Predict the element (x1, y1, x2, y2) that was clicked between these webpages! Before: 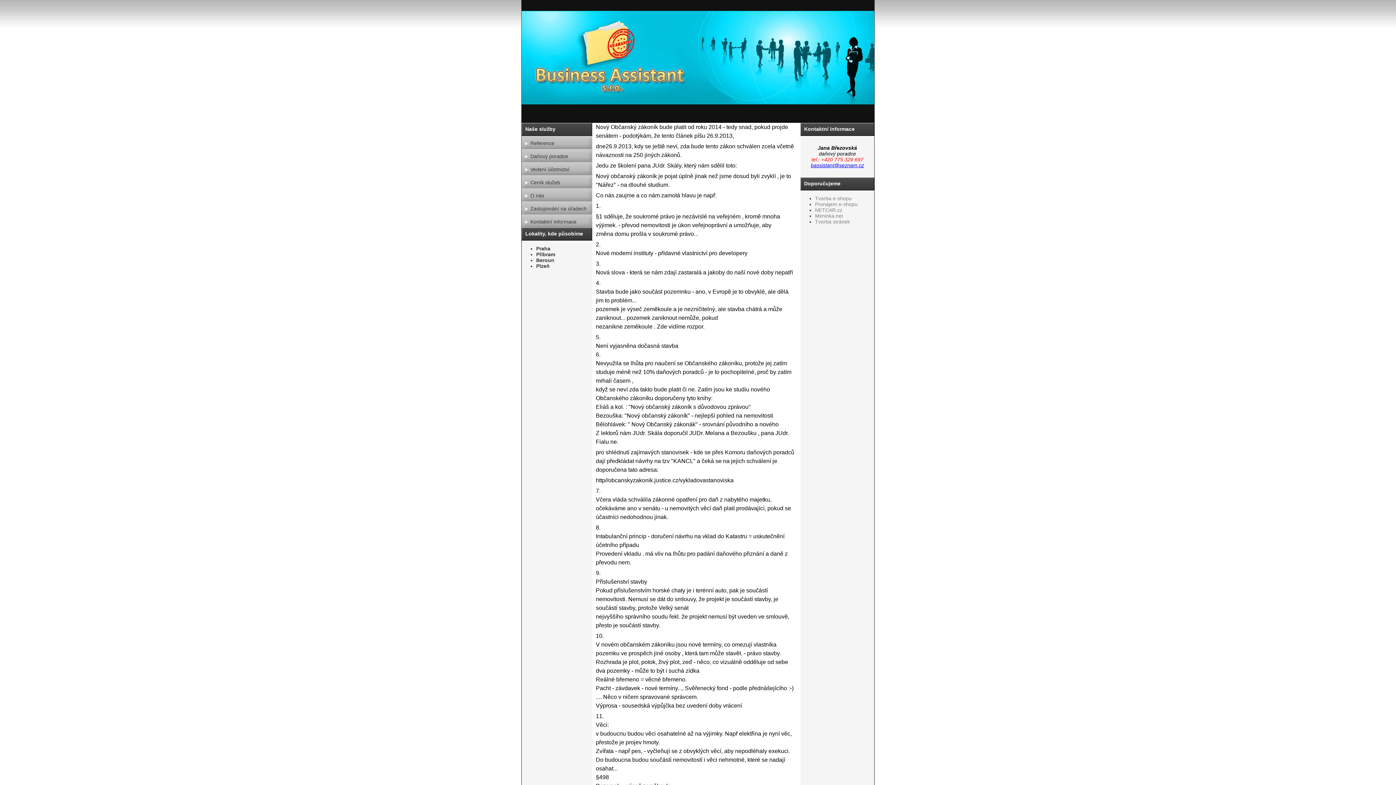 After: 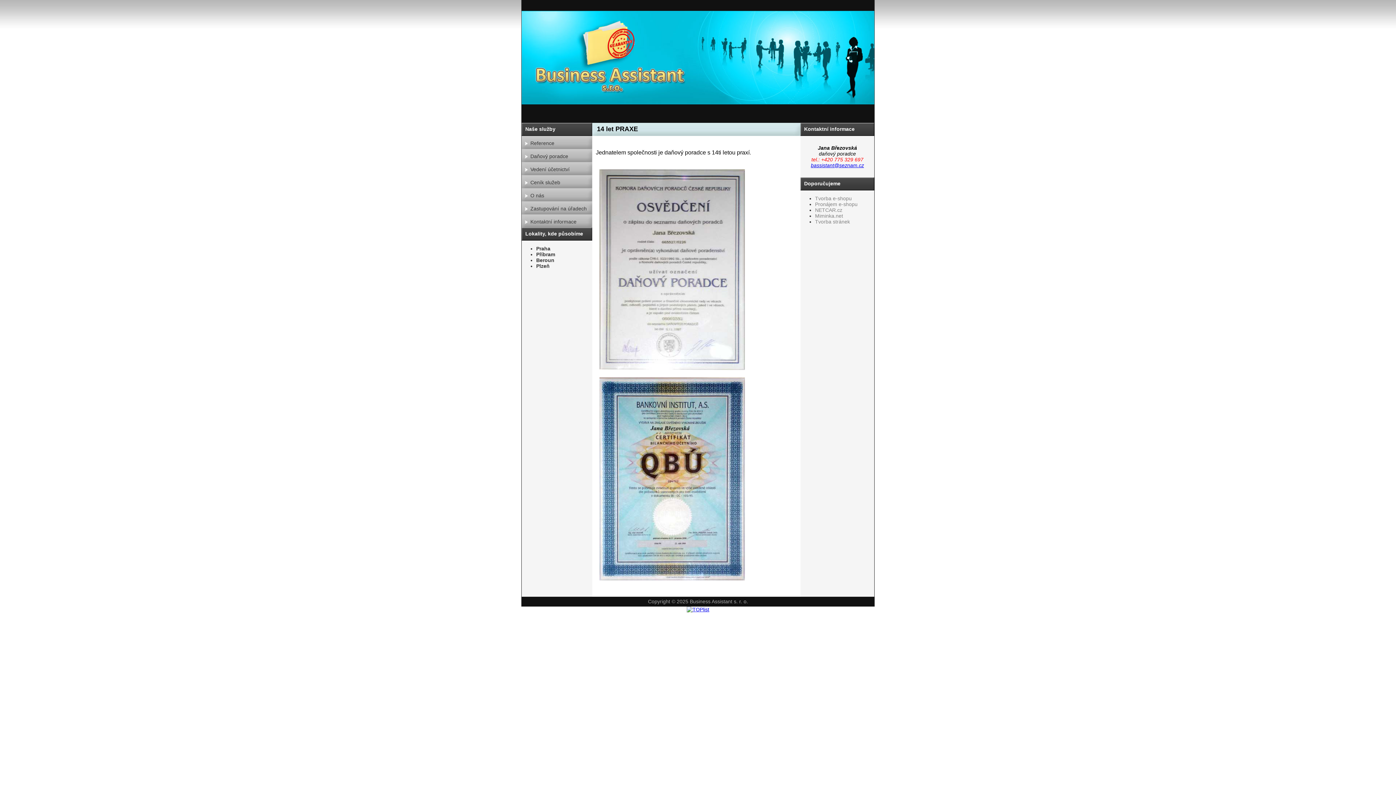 Action: bbox: (530, 140, 554, 146) label: Reference